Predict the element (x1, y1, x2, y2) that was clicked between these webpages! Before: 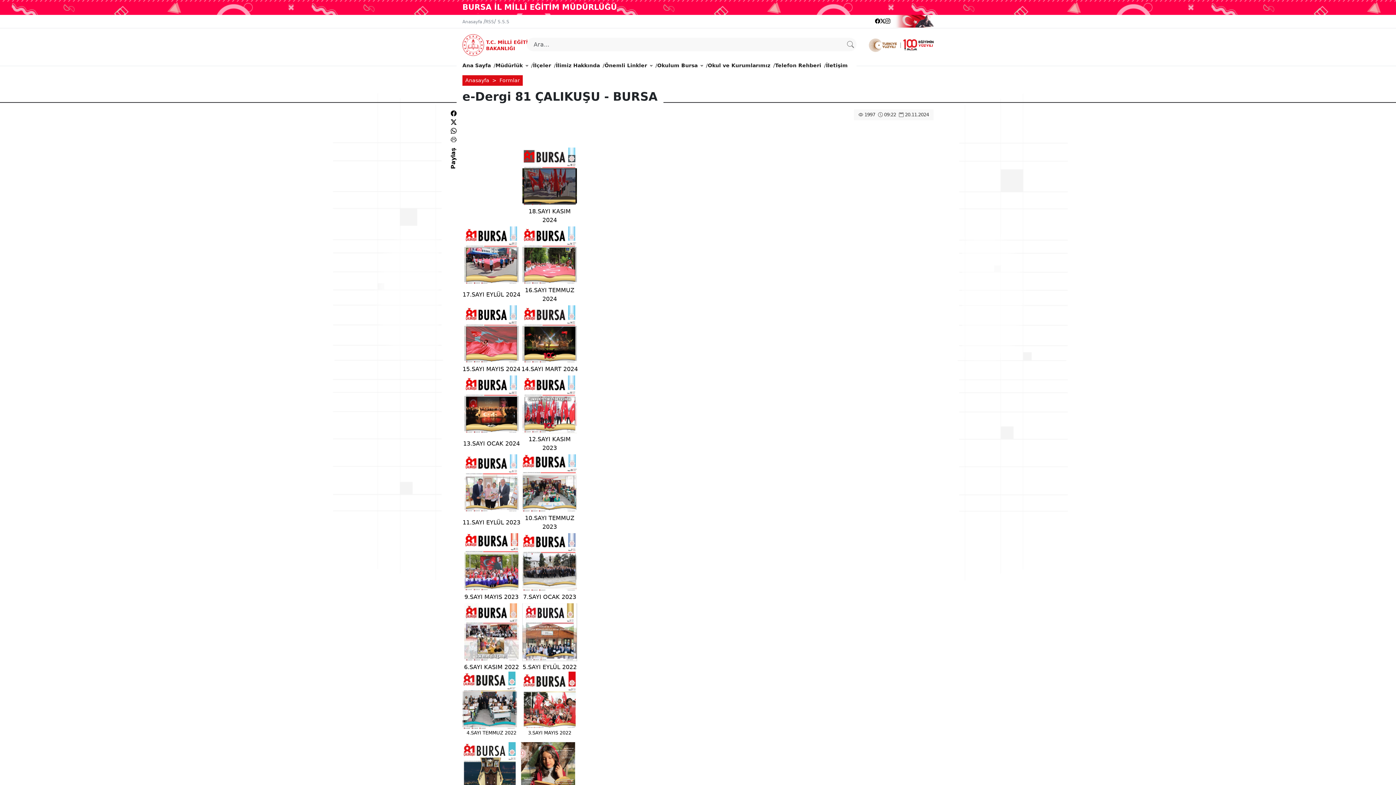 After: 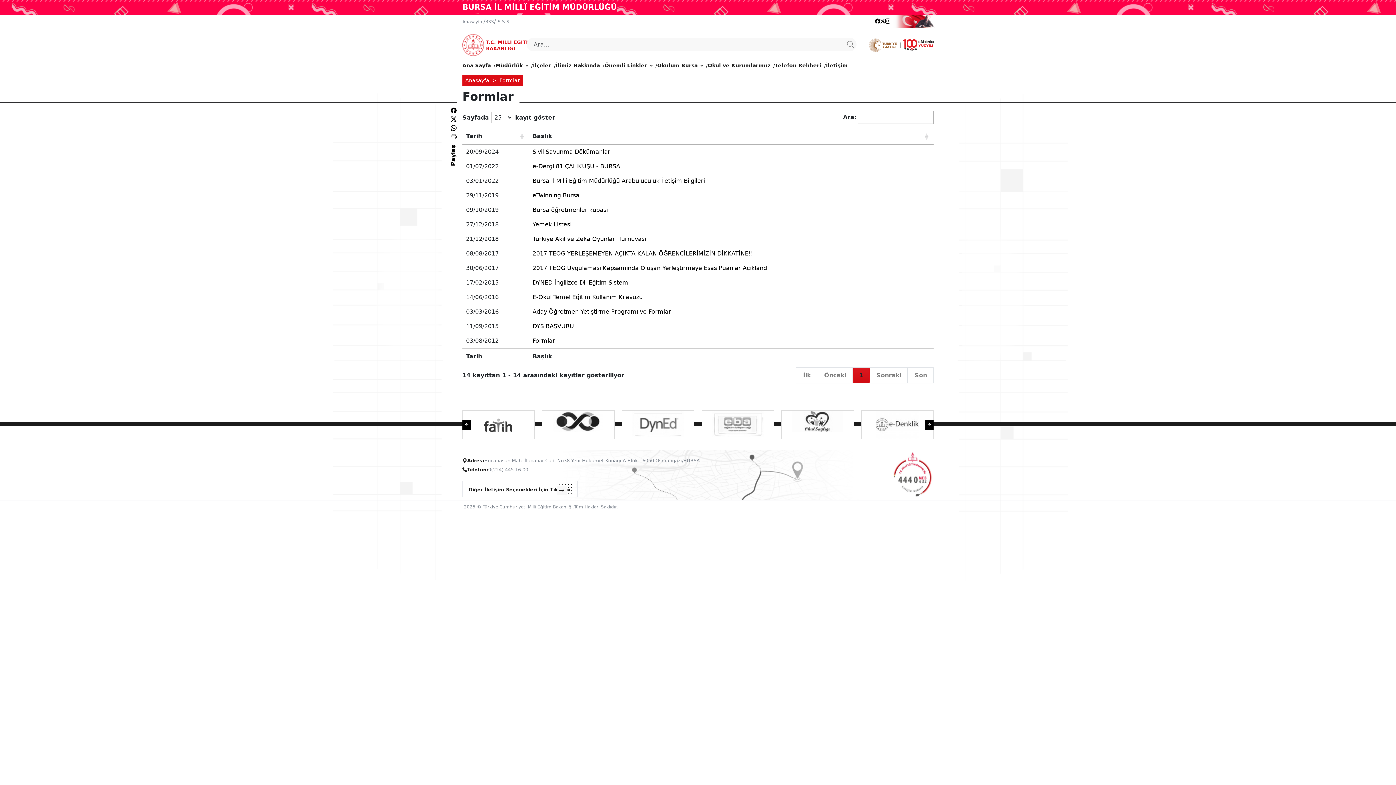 Action: label: Formlar bbox: (499, 77, 520, 83)